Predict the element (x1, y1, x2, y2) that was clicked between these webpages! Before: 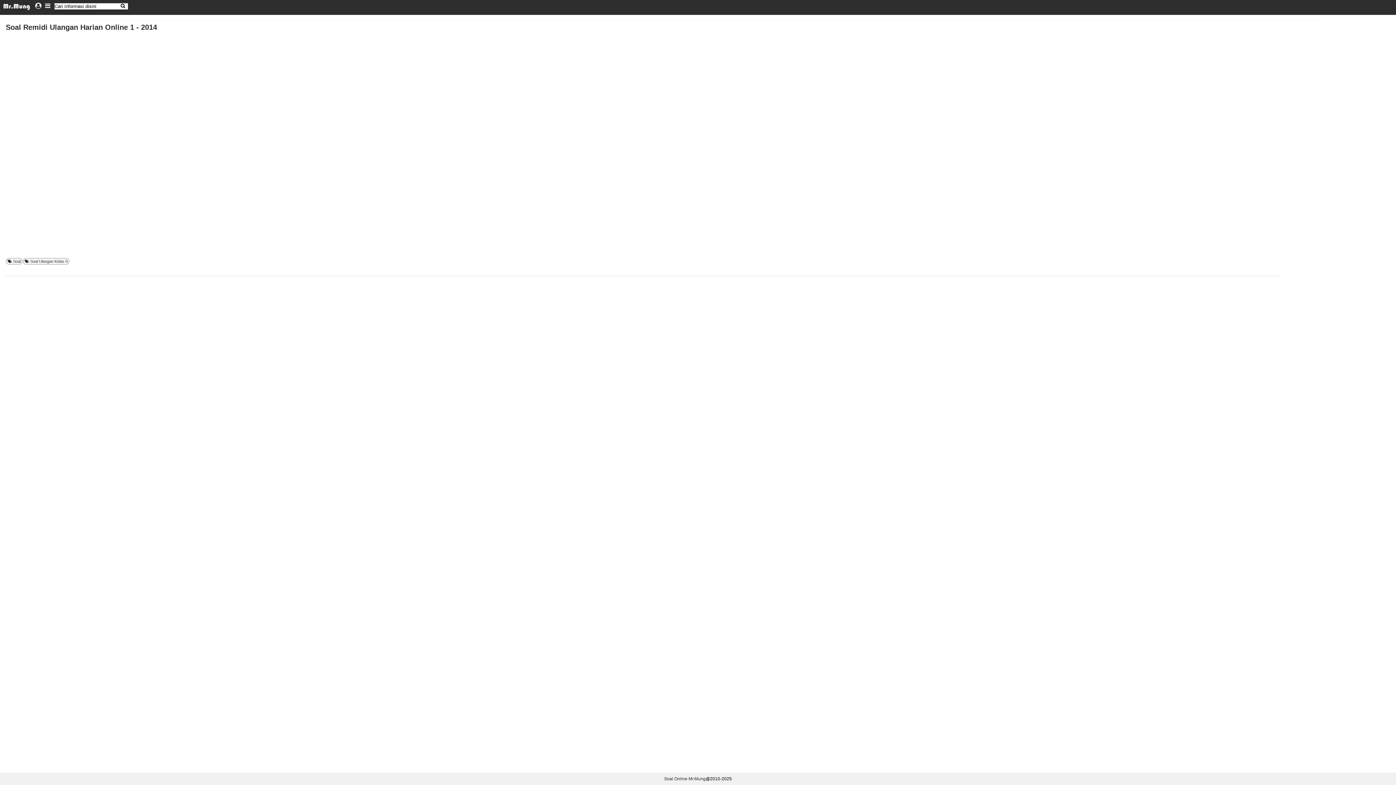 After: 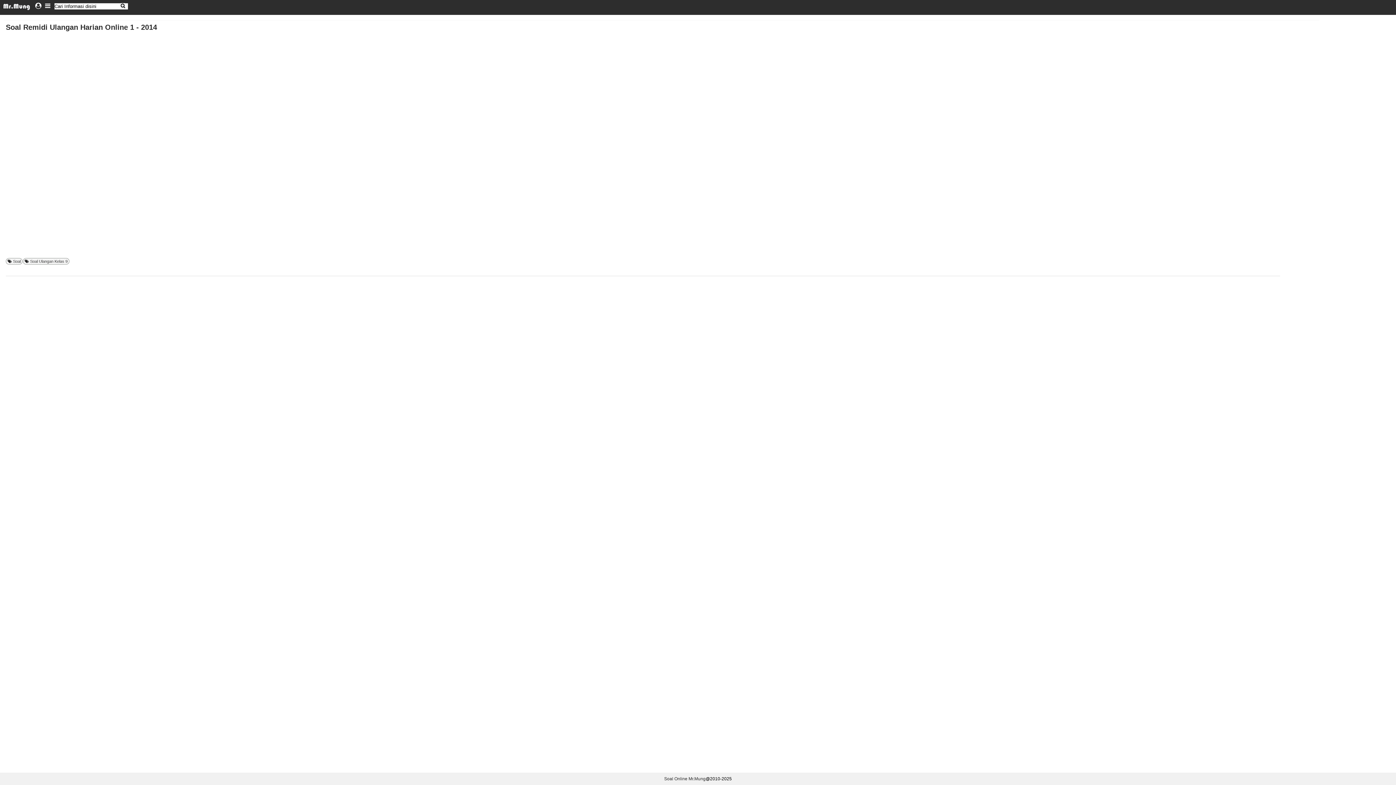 Action: label: Soal Remidi Ulangan Harian Online 1 - 2014 bbox: (5, 23, 157, 31)